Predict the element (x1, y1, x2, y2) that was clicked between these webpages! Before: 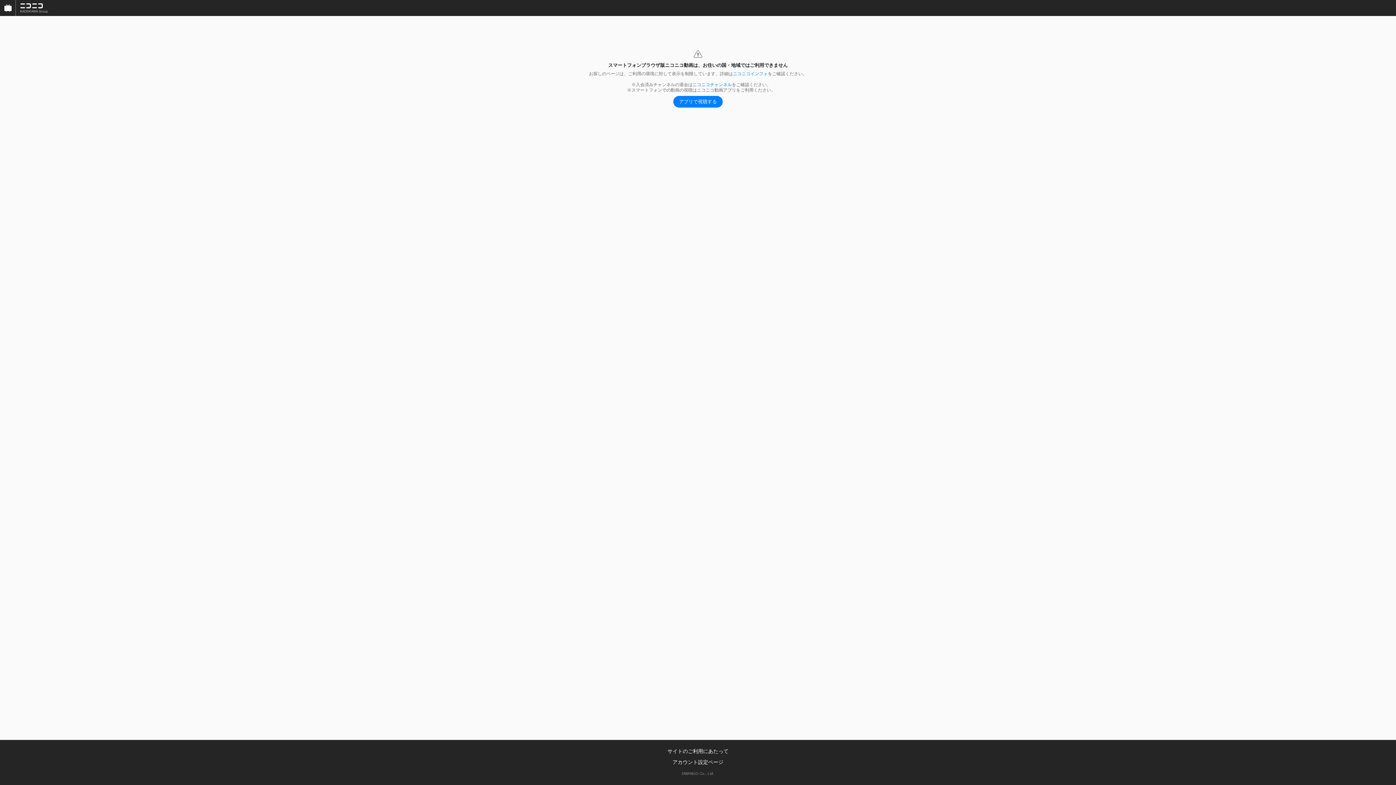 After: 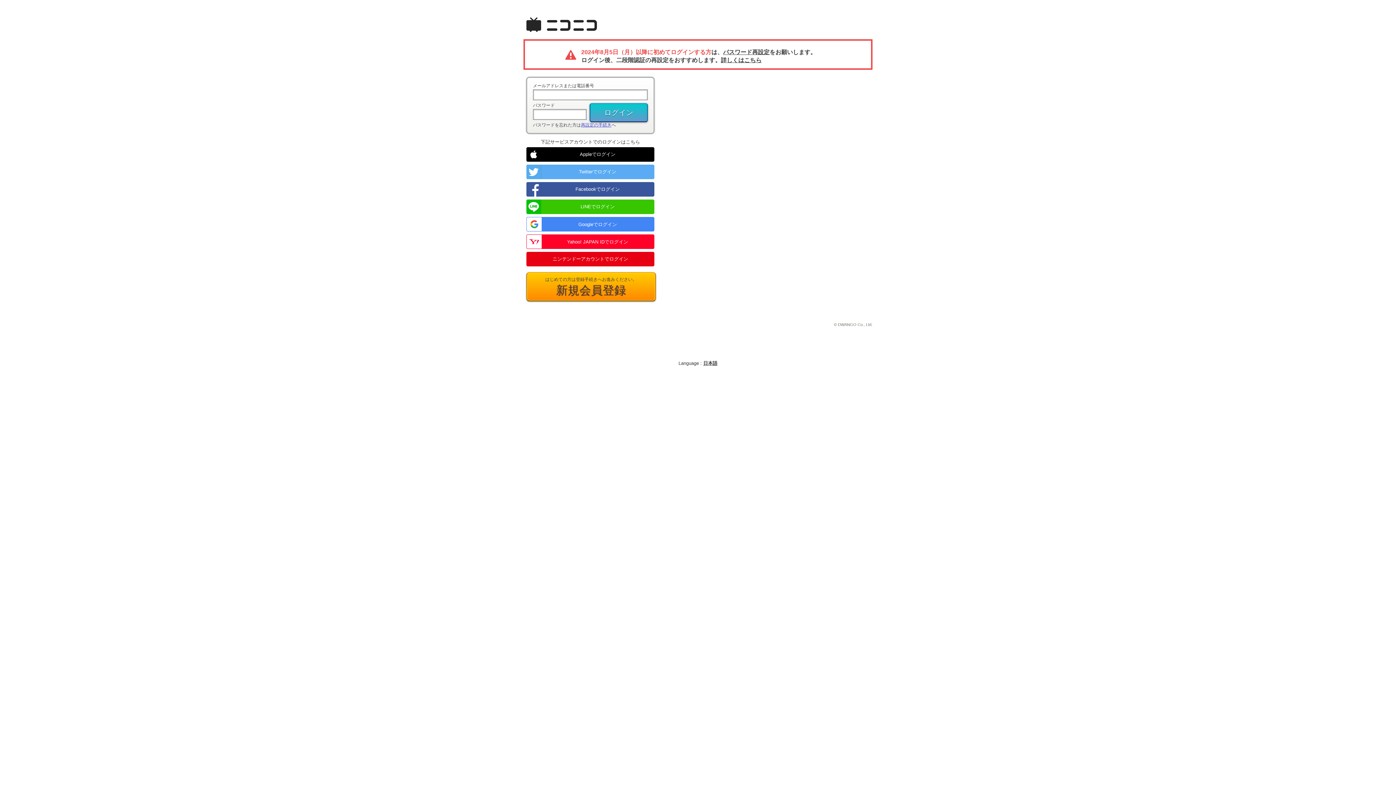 Action: label: ニコニコチャンネル bbox: (692, 82, 732, 87)